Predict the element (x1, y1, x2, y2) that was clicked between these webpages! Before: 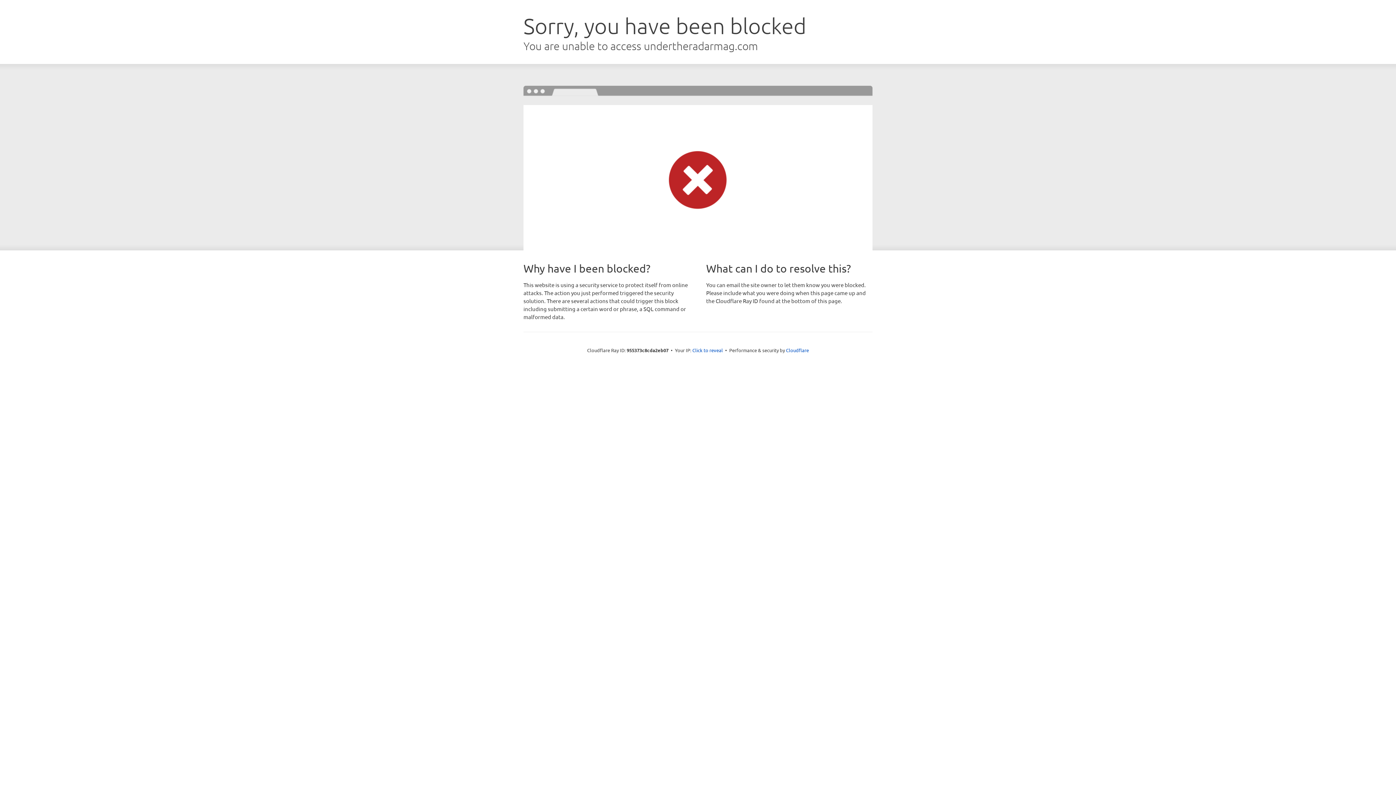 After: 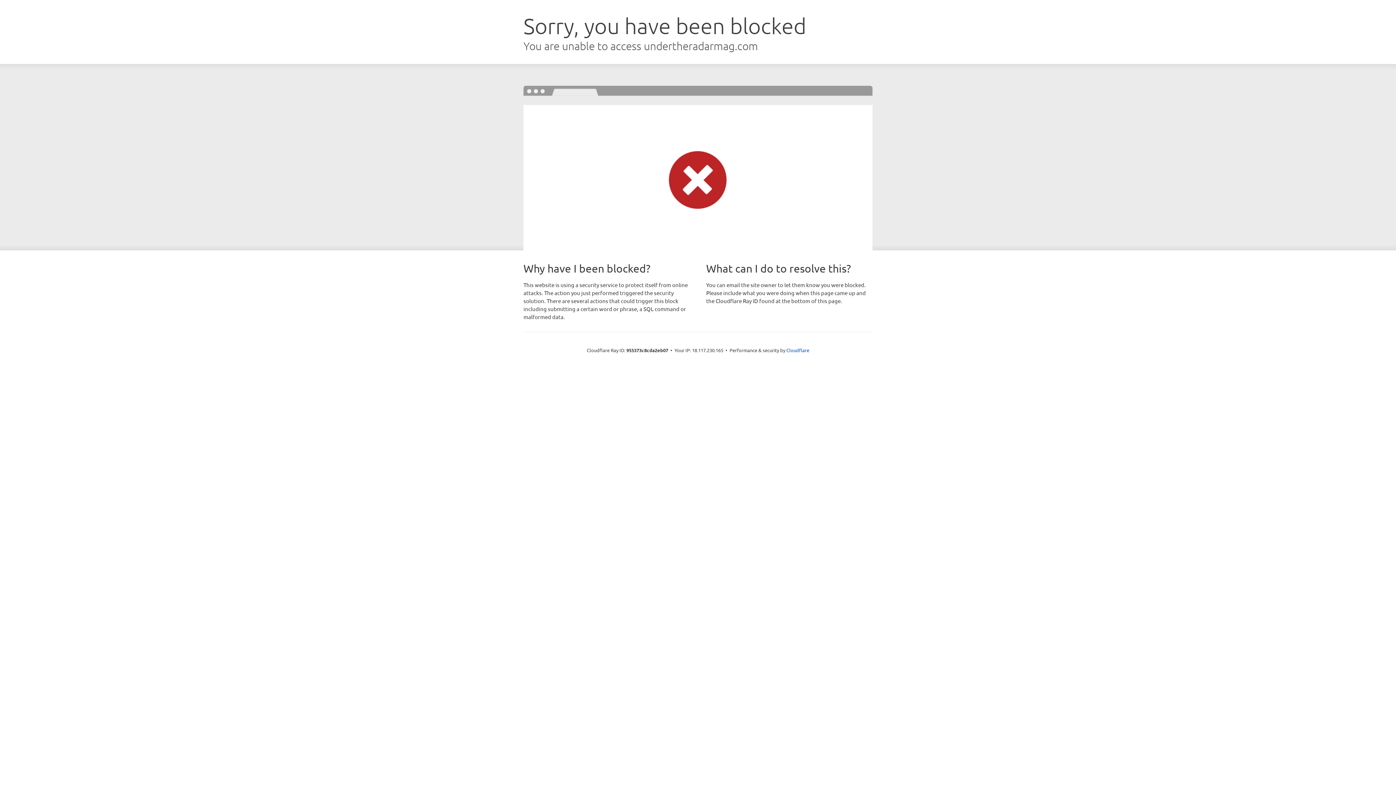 Action: label: Click to reveal bbox: (692, 346, 723, 353)